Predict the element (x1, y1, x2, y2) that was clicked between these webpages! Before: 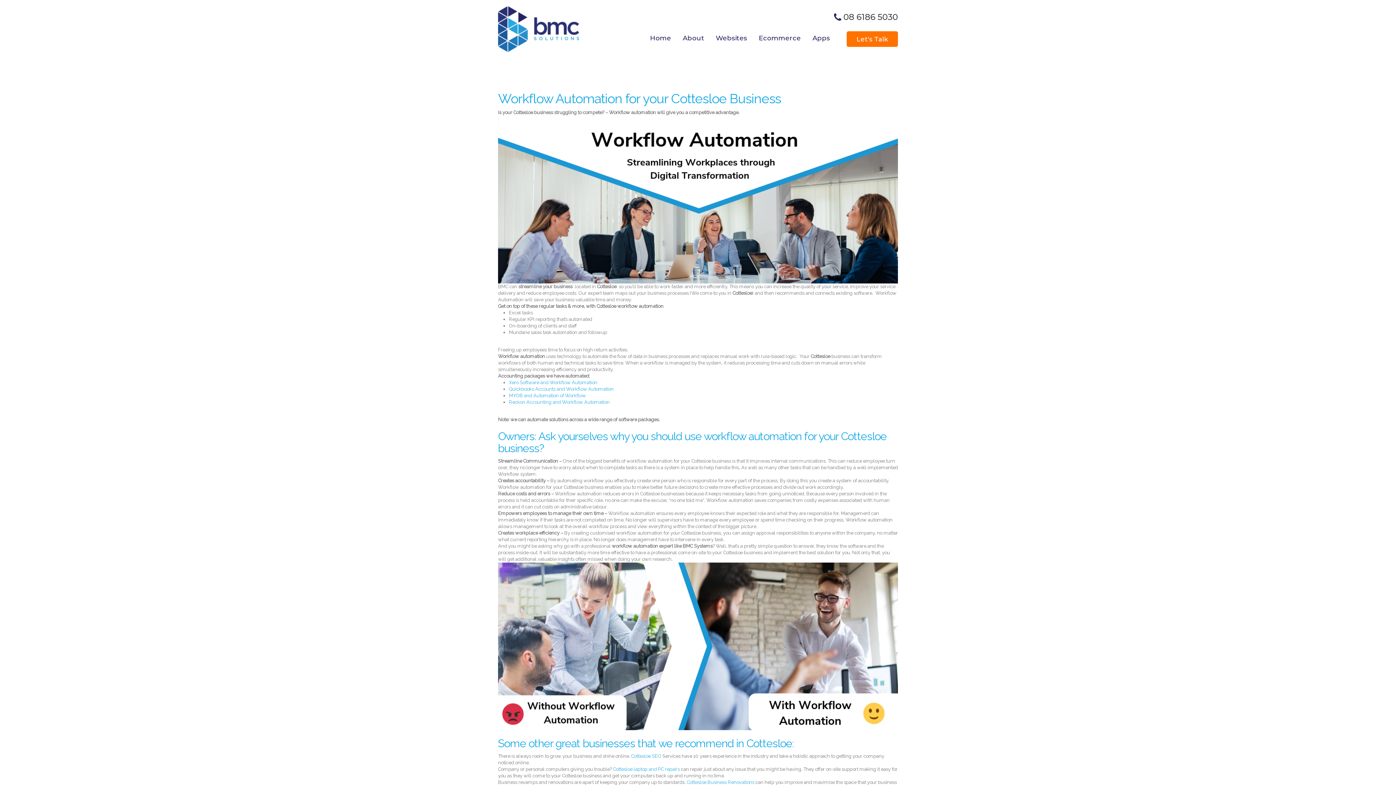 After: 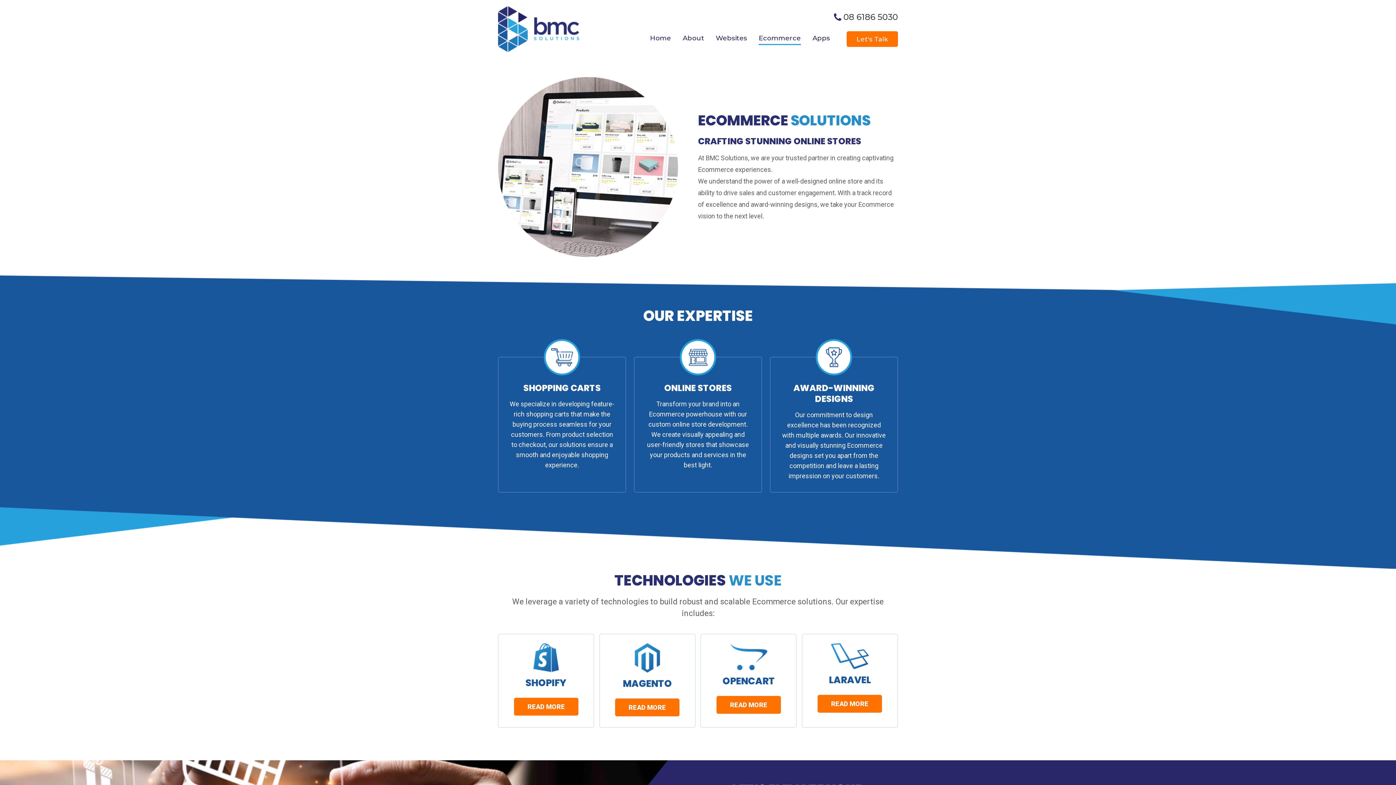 Action: bbox: (758, 31, 801, 46) label: Ecommerce